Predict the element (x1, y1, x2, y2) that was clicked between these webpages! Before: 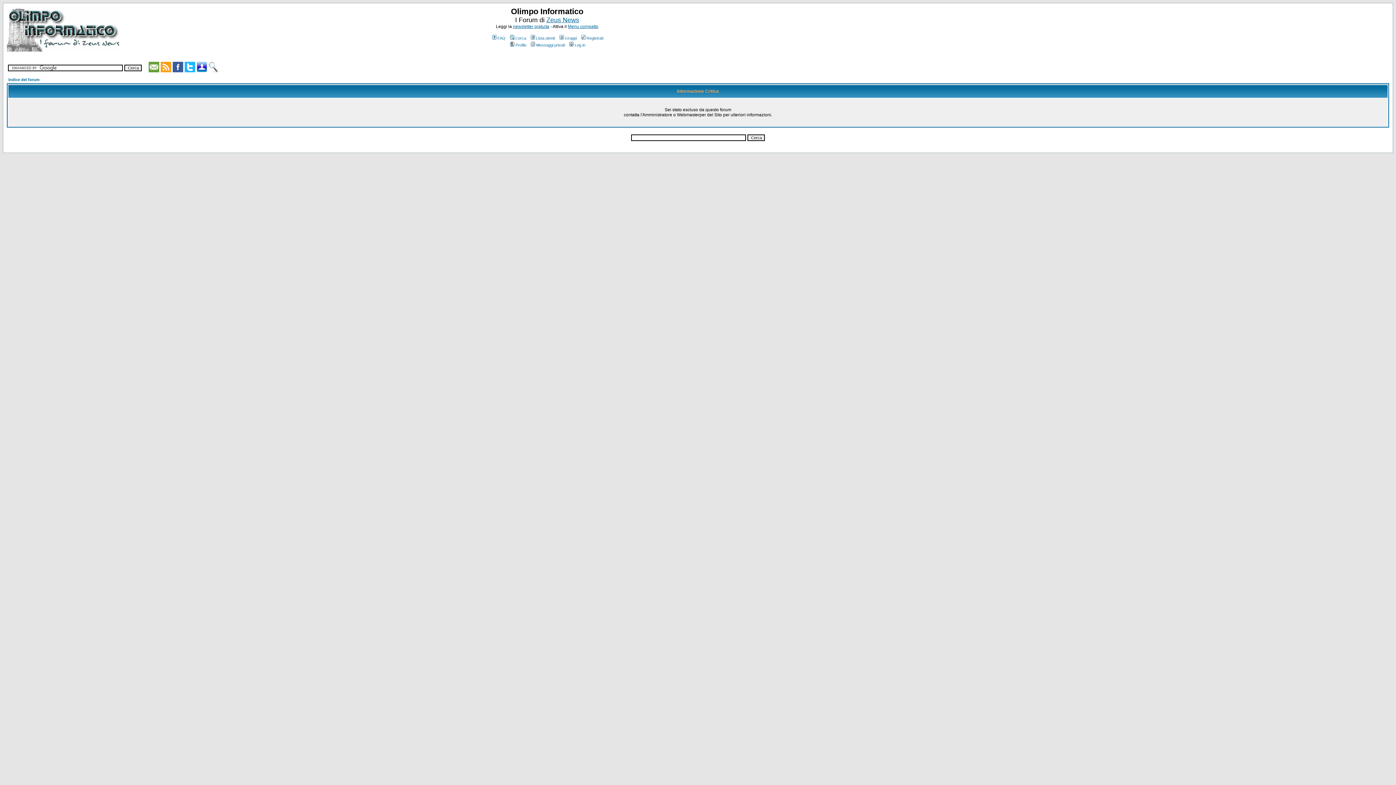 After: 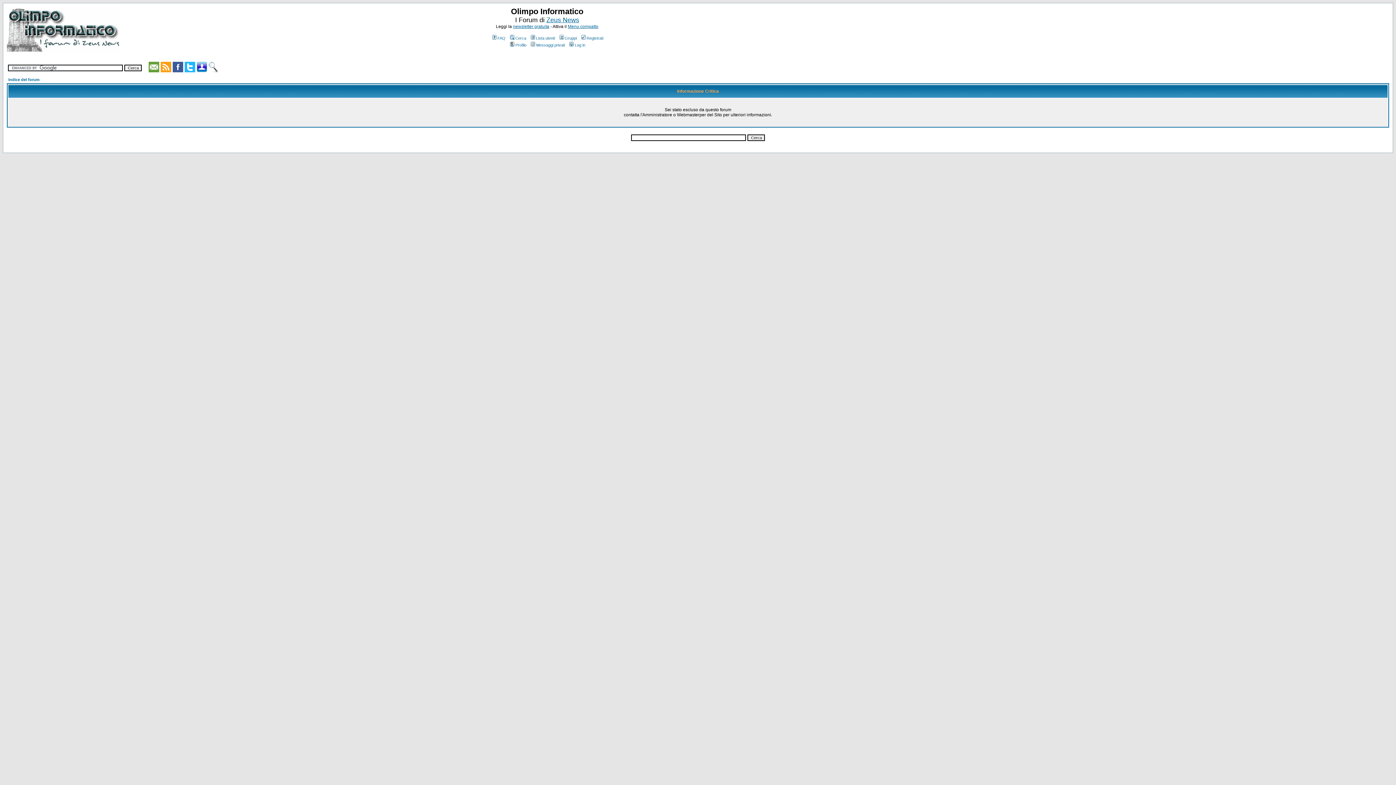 Action: bbox: (8, 77, 39, 81) label: Indice del forum